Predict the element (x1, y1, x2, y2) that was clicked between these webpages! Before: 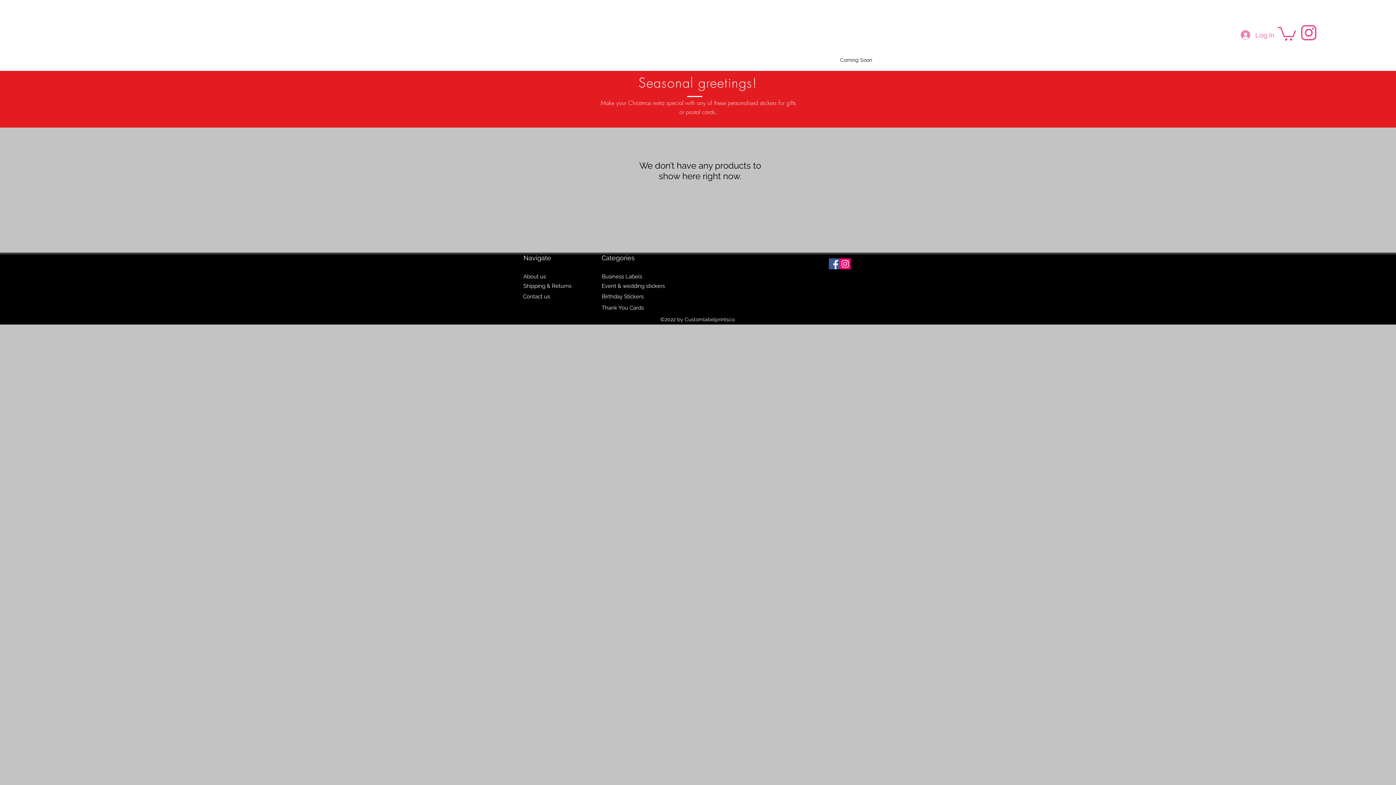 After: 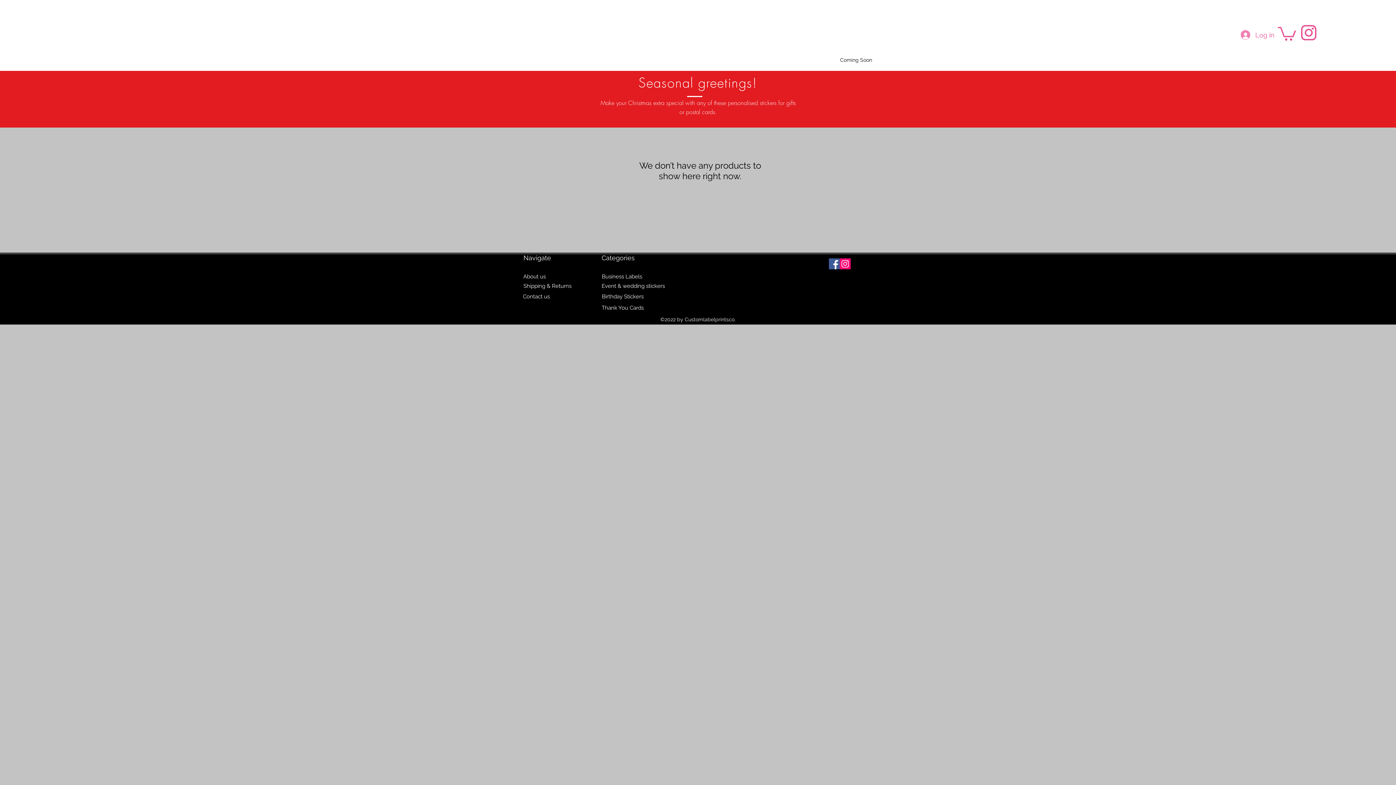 Action: label: Instagram Social Icon bbox: (840, 258, 850, 269)